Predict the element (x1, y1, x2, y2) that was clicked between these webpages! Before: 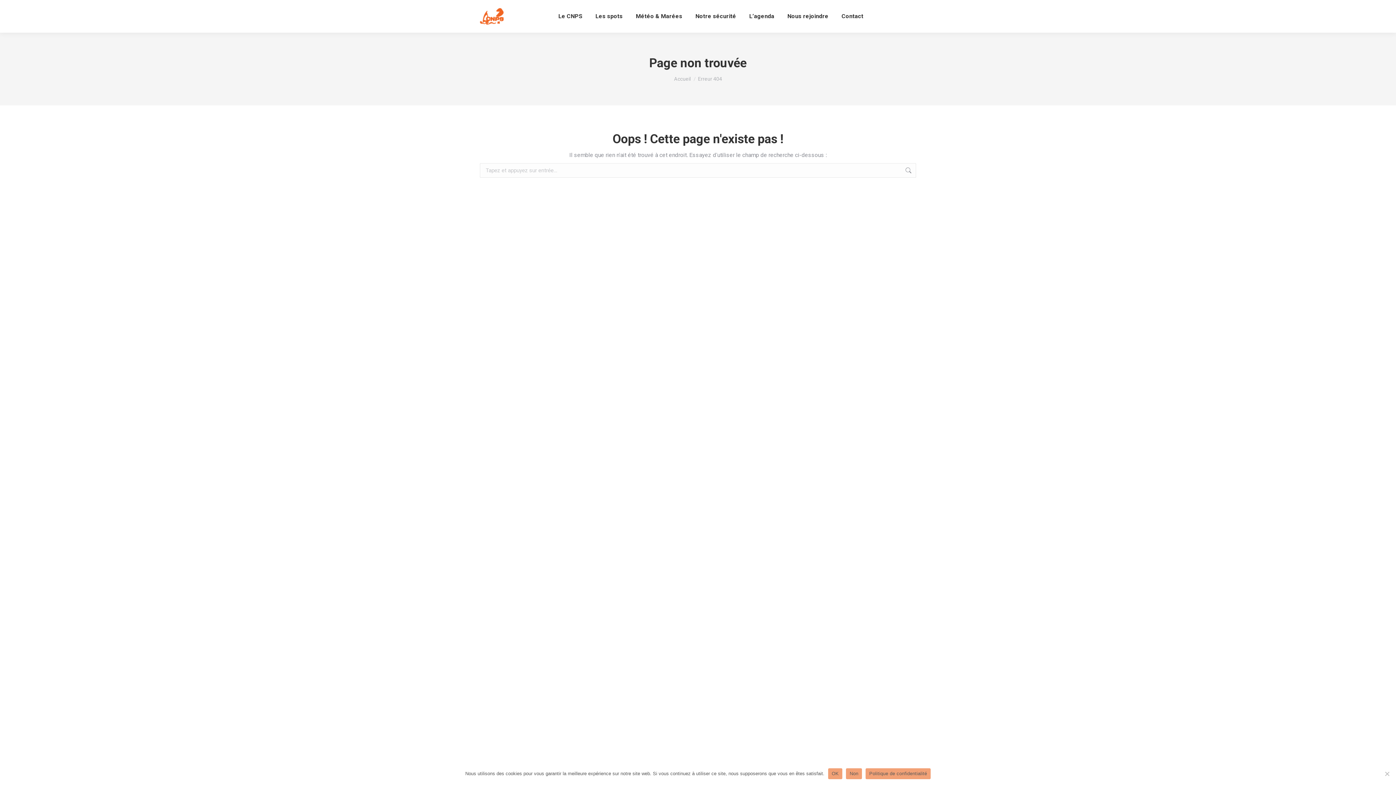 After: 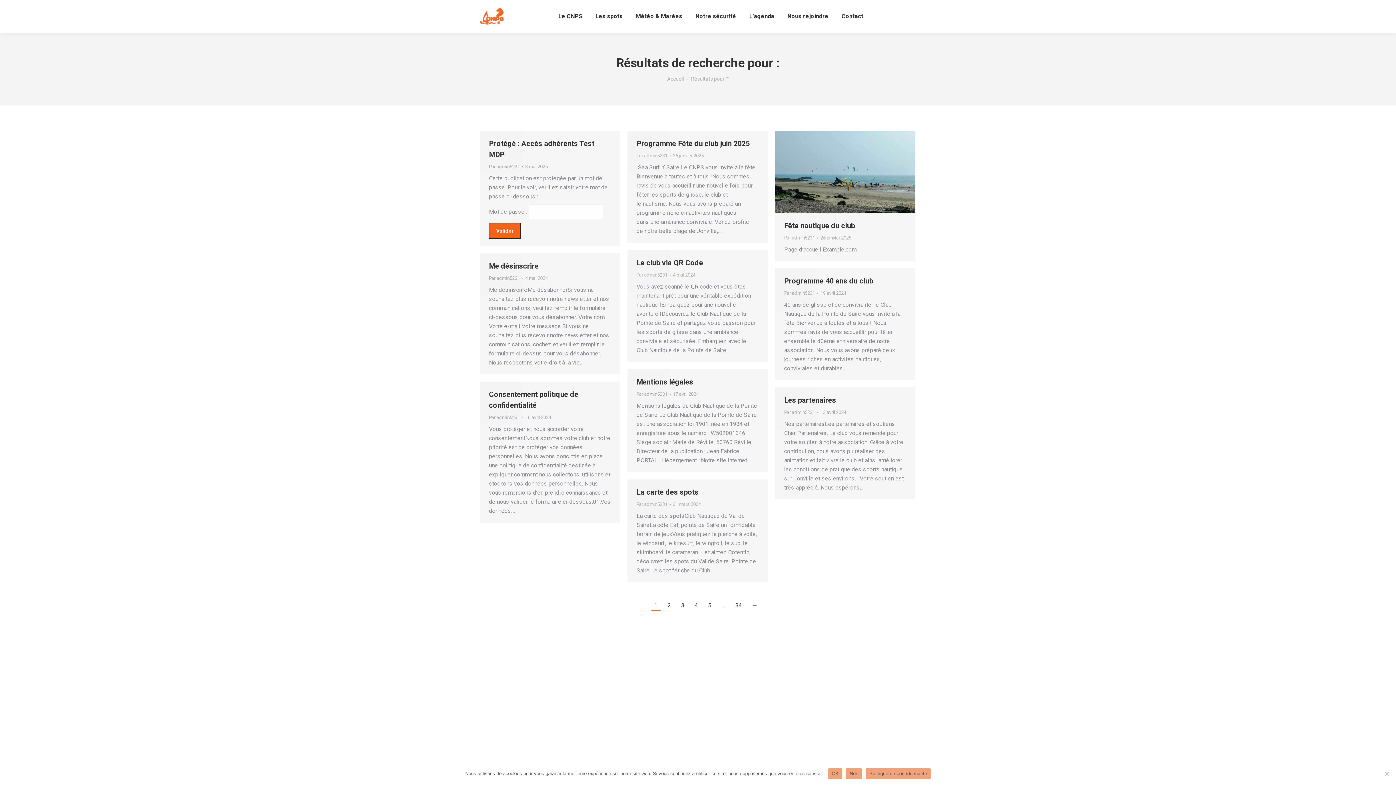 Action: bbox: (905, 163, 912, 177)